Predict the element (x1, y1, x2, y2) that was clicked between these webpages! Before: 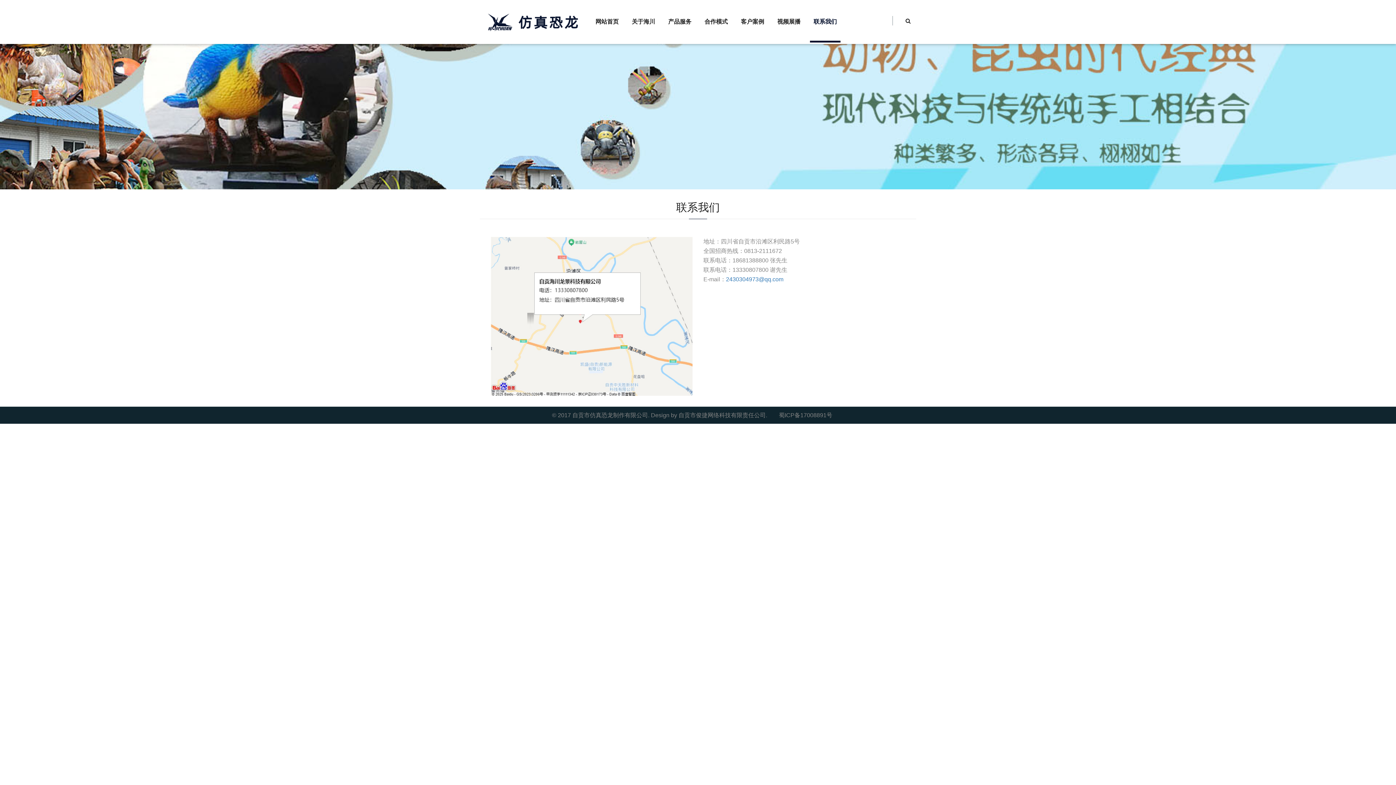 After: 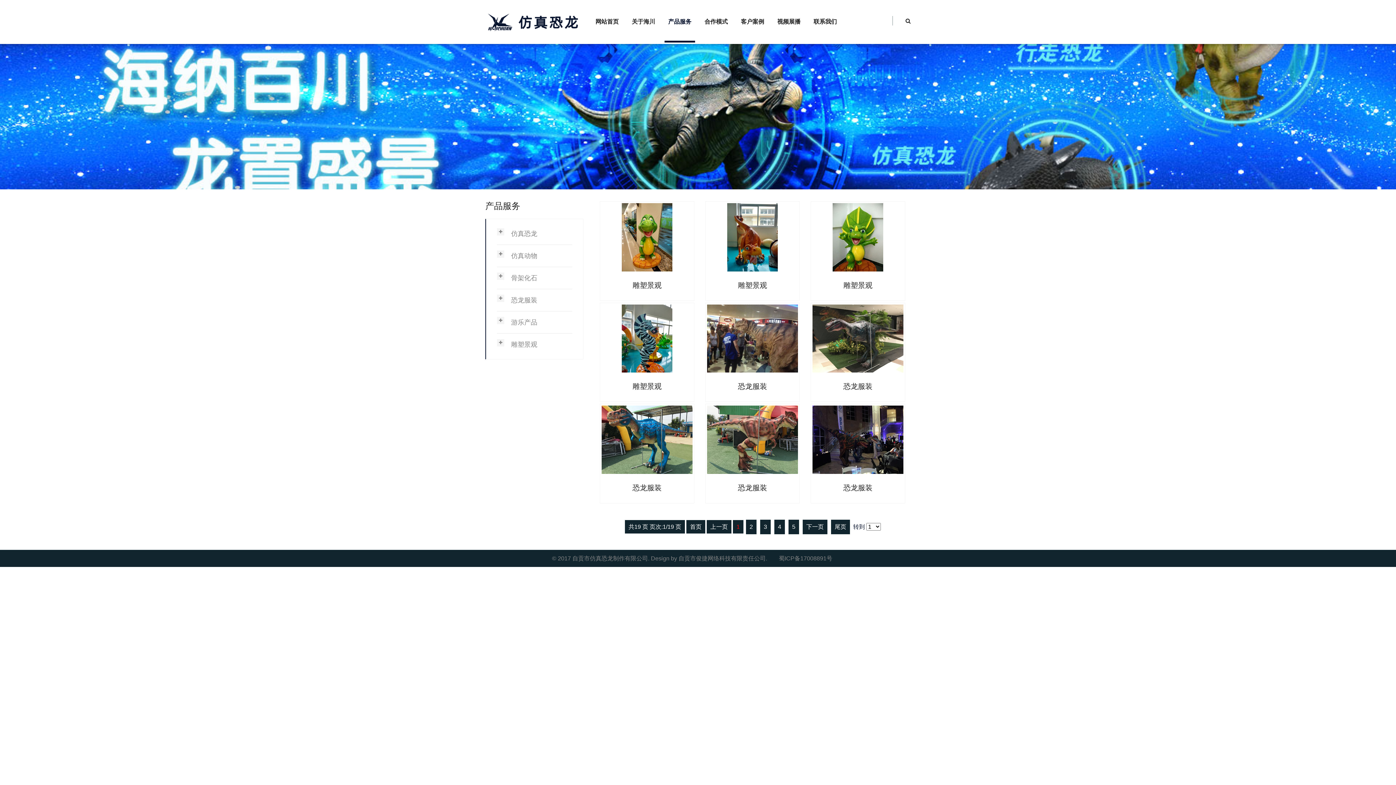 Action: label: 产品服务 bbox: (664, 0, 695, 42)